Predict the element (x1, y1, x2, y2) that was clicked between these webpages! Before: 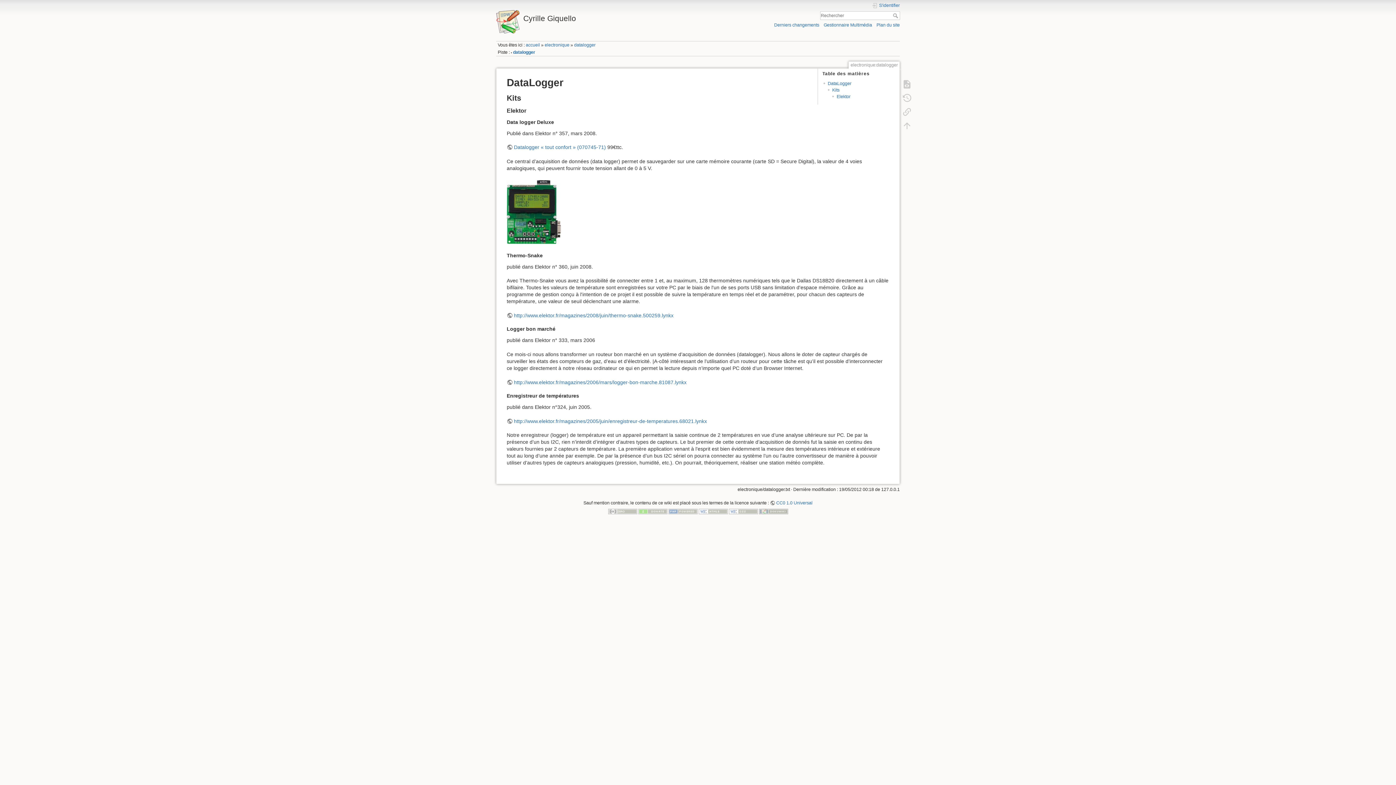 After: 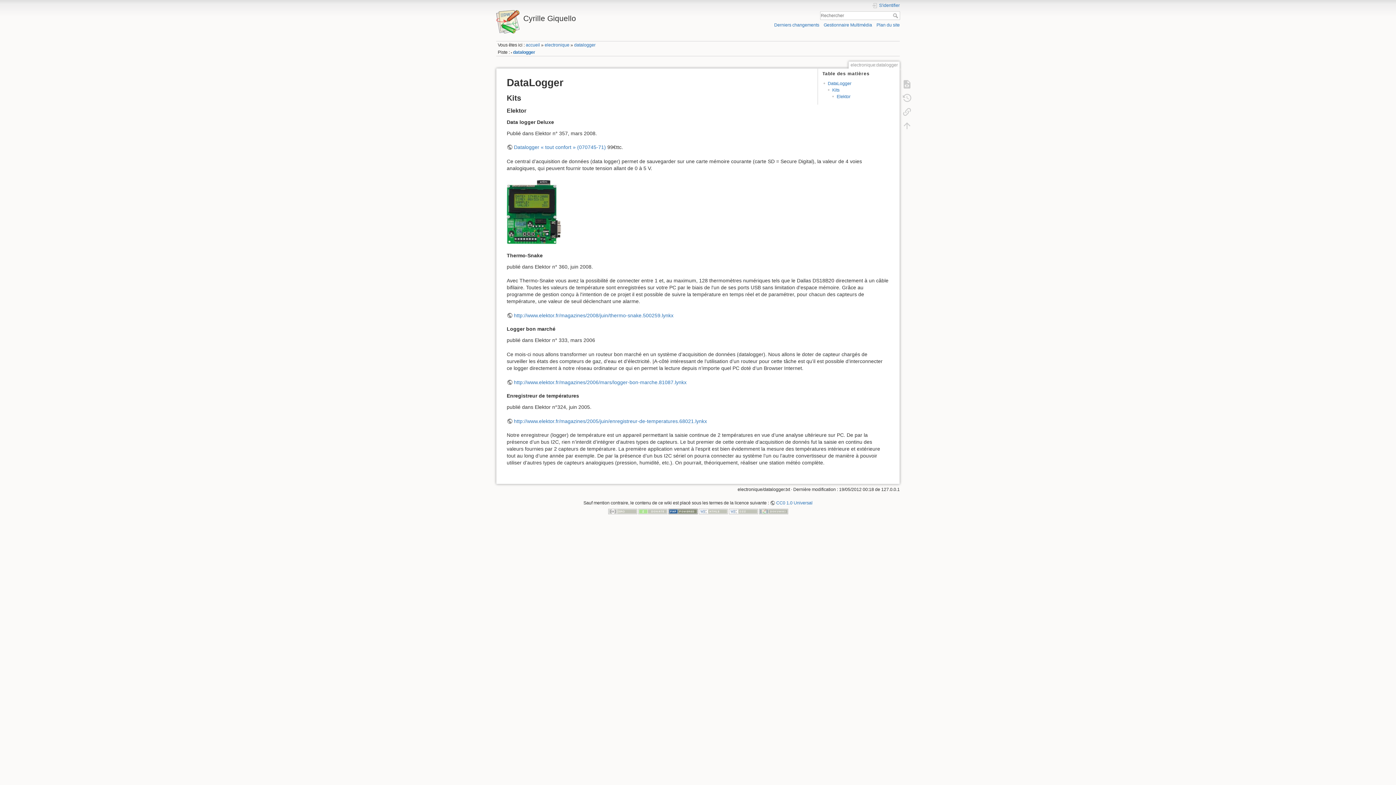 Action: bbox: (668, 508, 697, 514)